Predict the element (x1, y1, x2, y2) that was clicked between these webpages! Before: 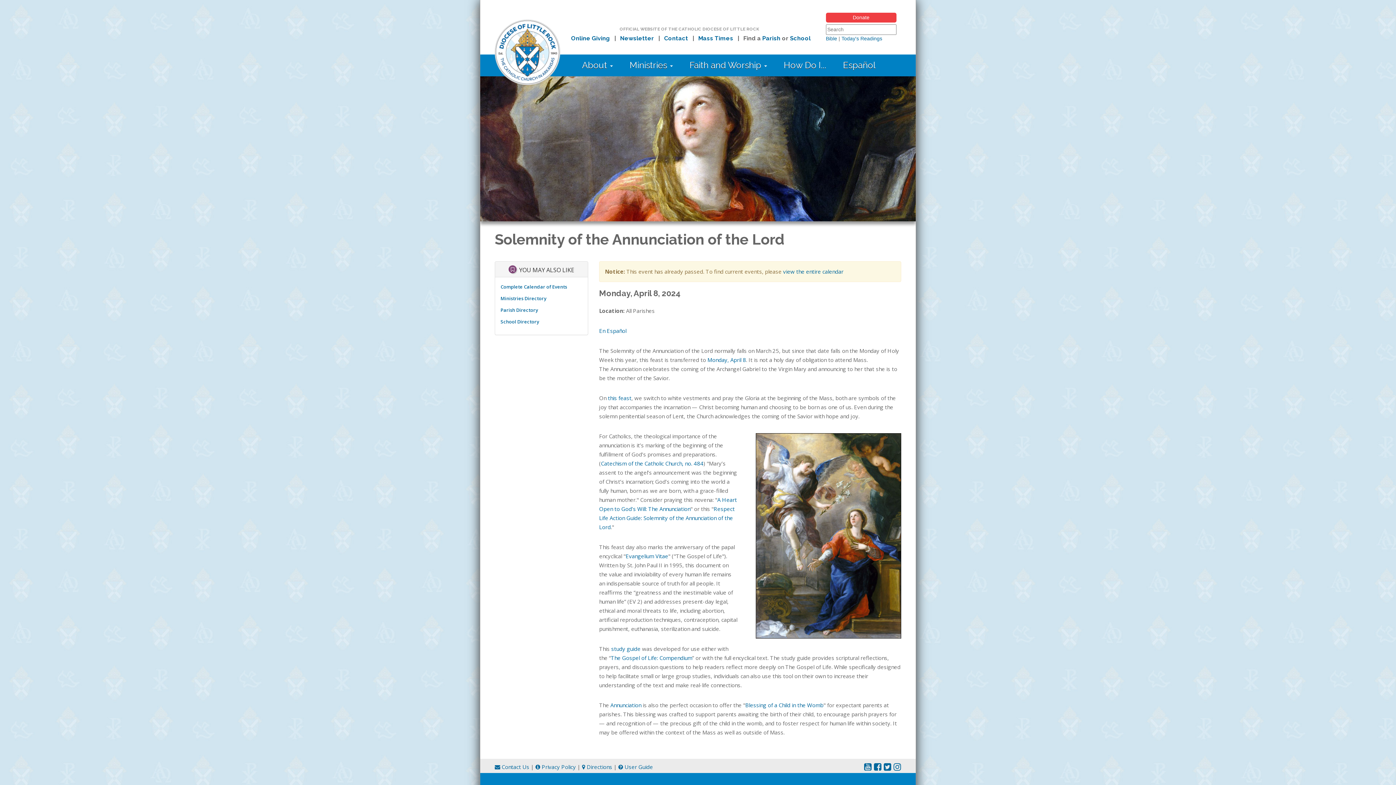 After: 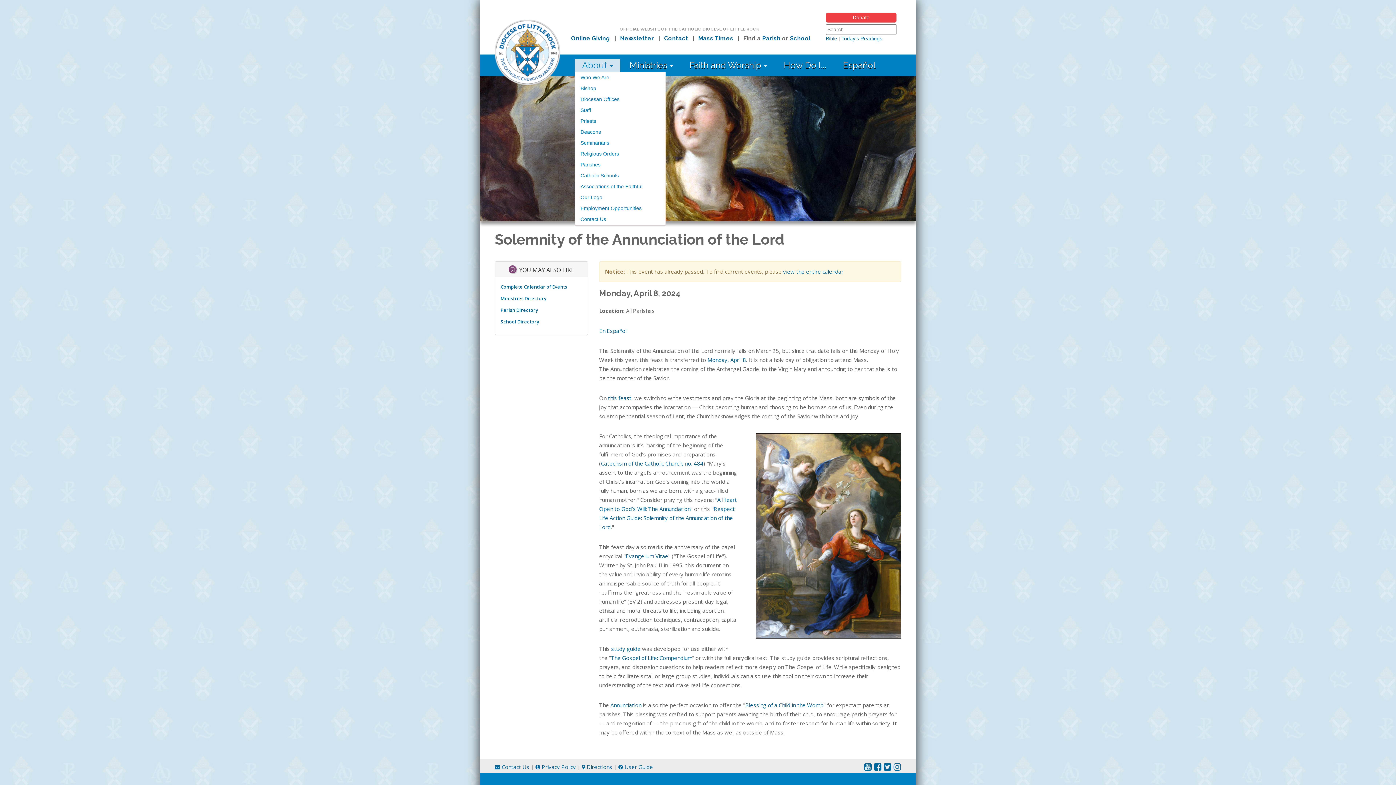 Action: label: About  bbox: (574, 58, 620, 72)